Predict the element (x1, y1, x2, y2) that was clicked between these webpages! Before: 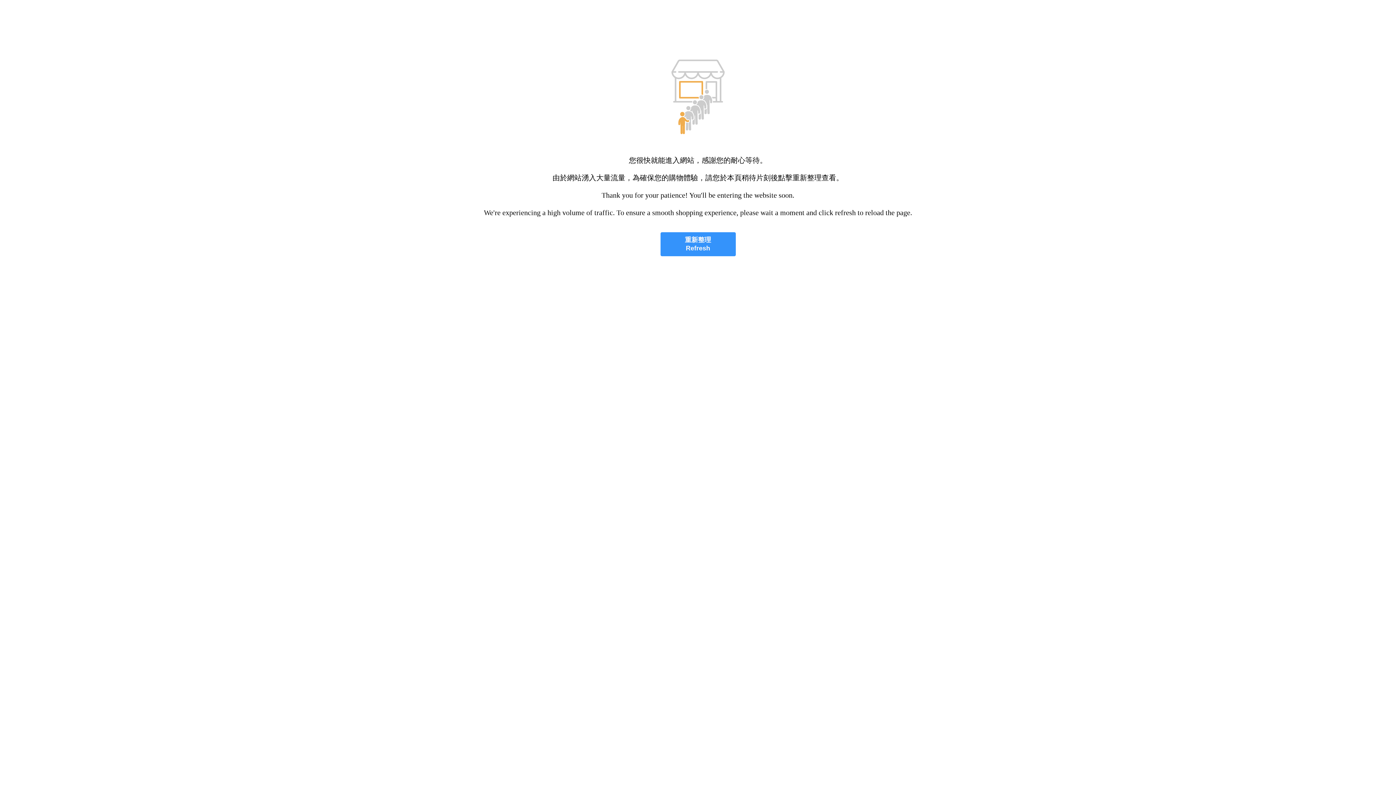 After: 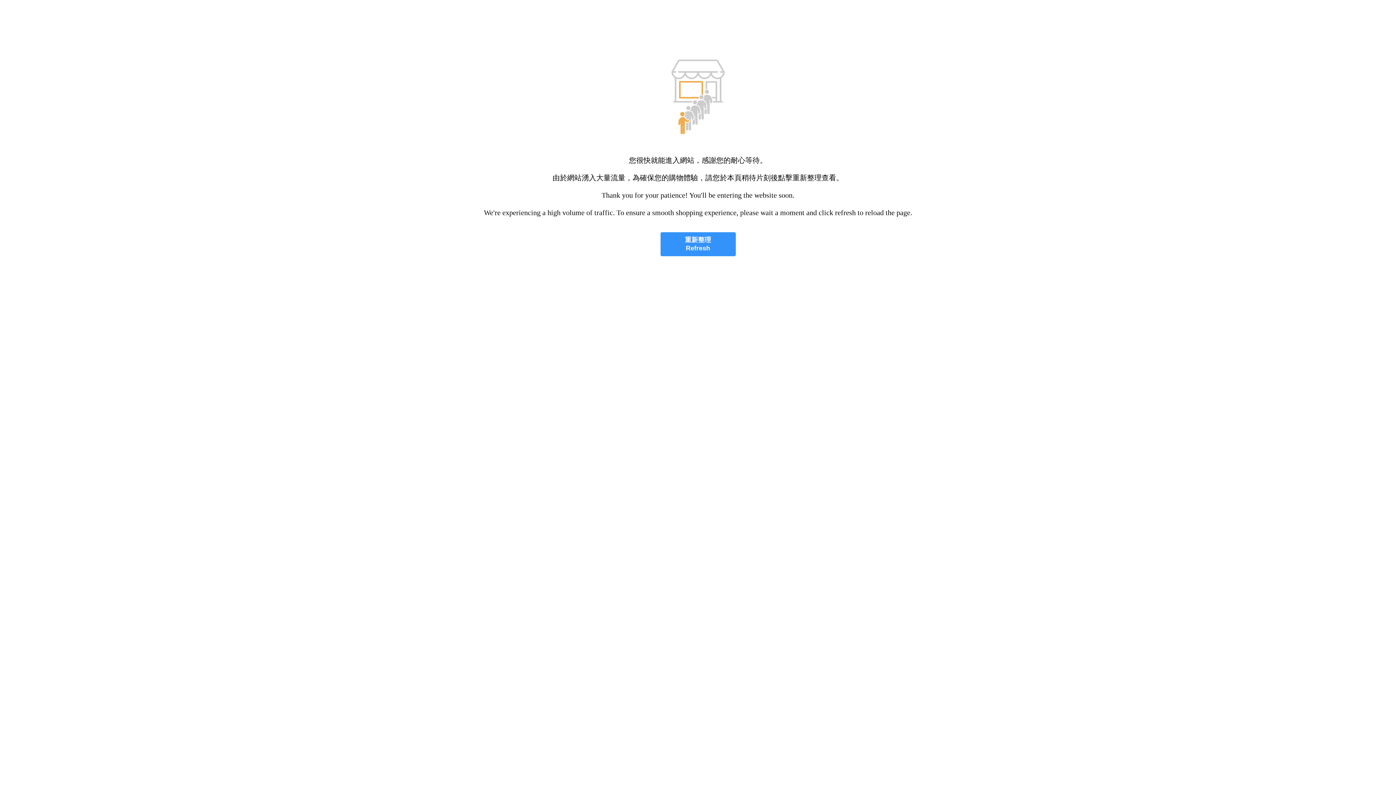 Action: label: 重新整理
Refresh bbox: (660, 232, 735, 256)